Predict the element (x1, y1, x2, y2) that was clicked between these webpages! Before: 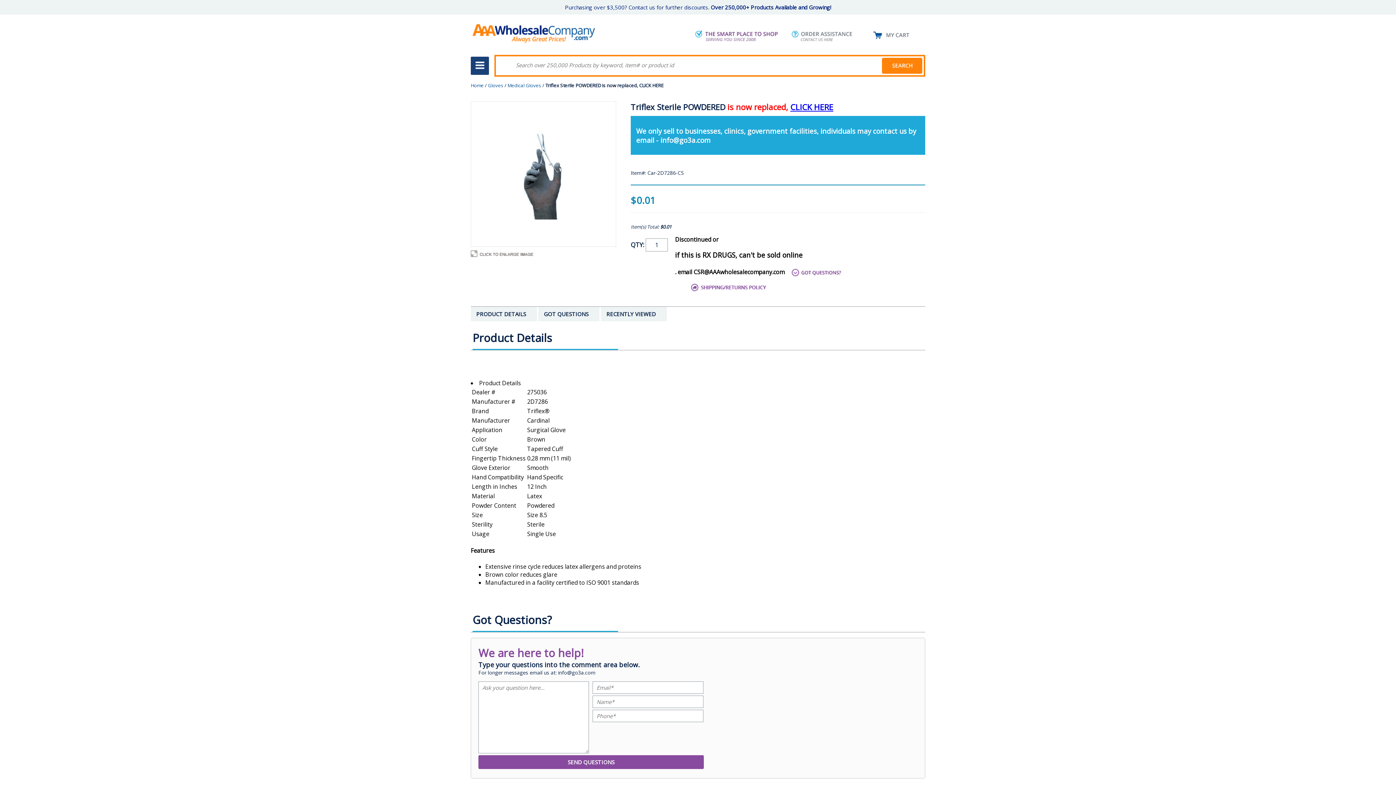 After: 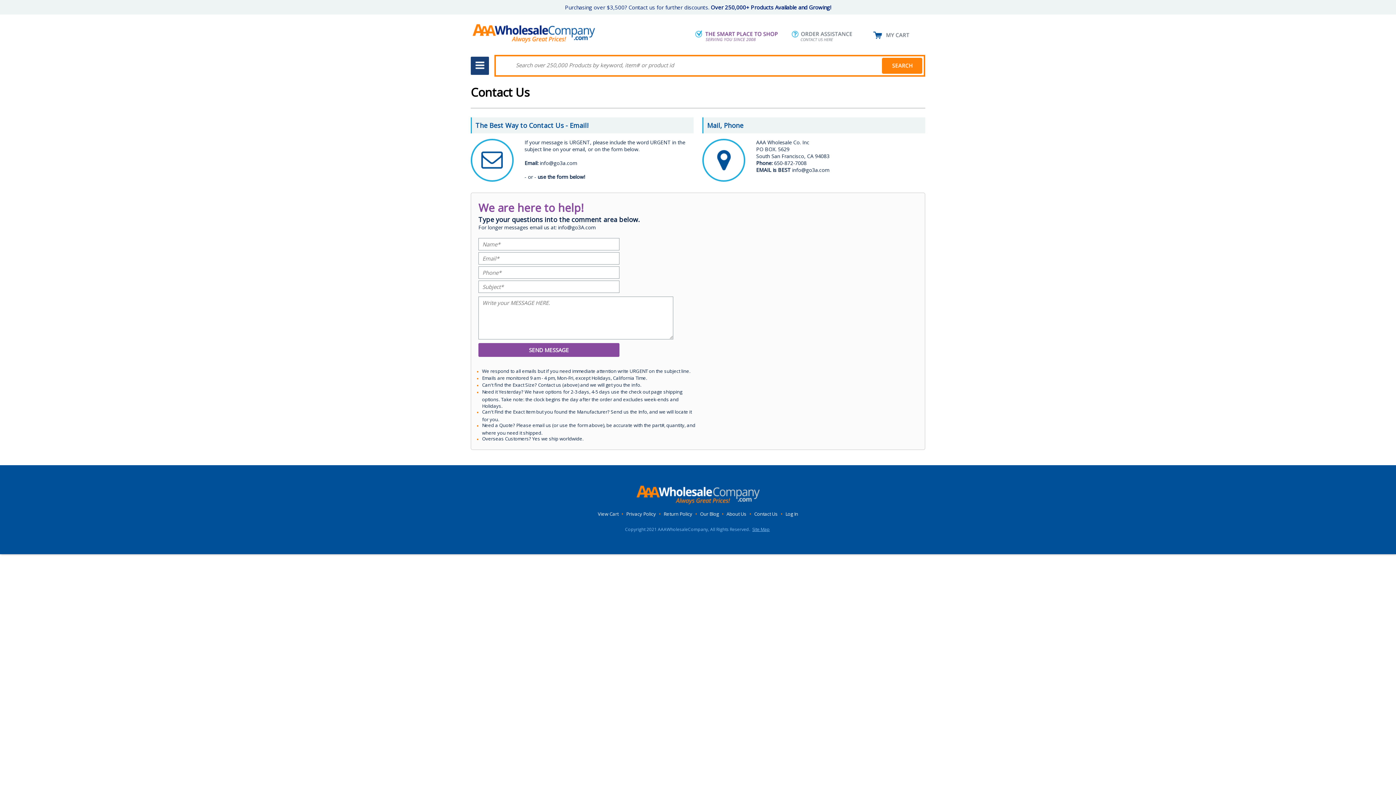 Action: bbox: (785, 23, 857, 43)